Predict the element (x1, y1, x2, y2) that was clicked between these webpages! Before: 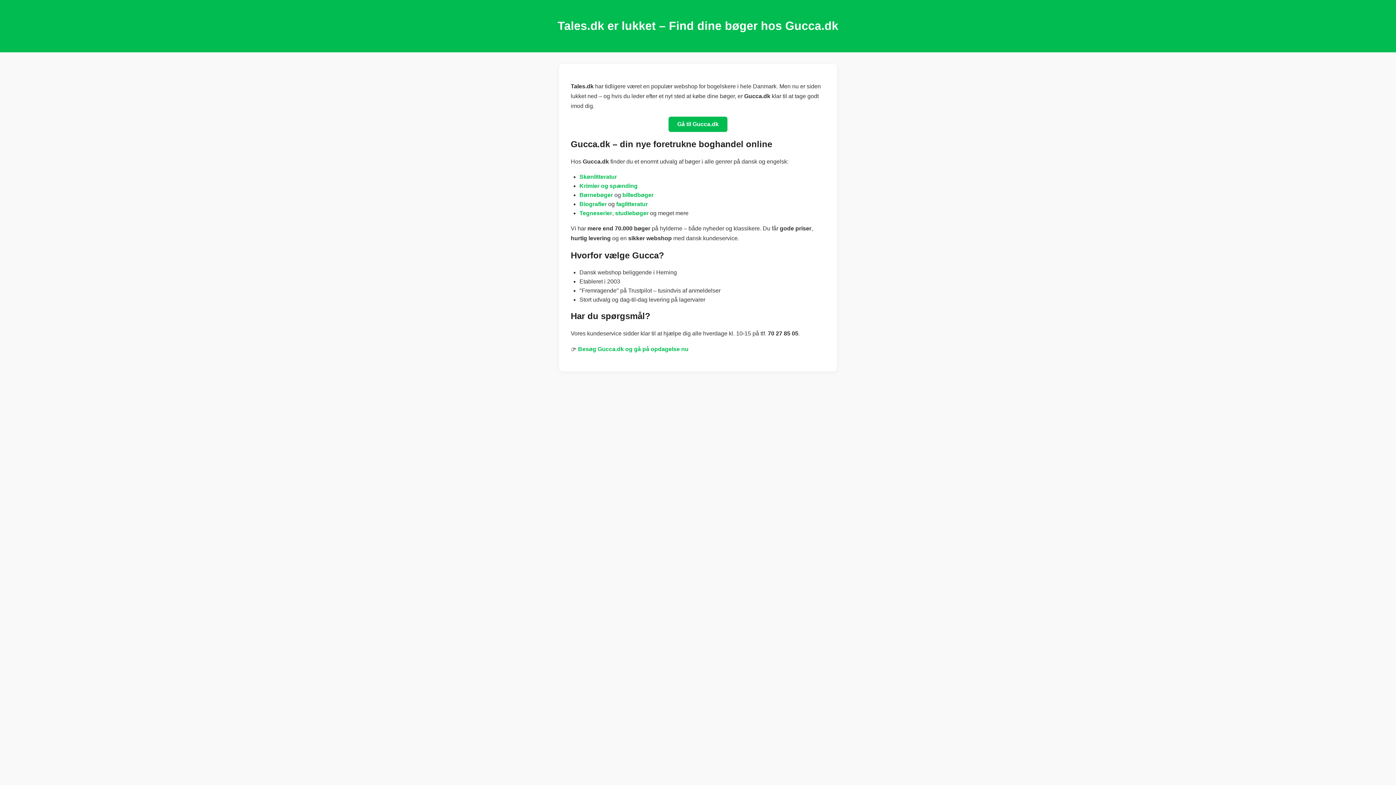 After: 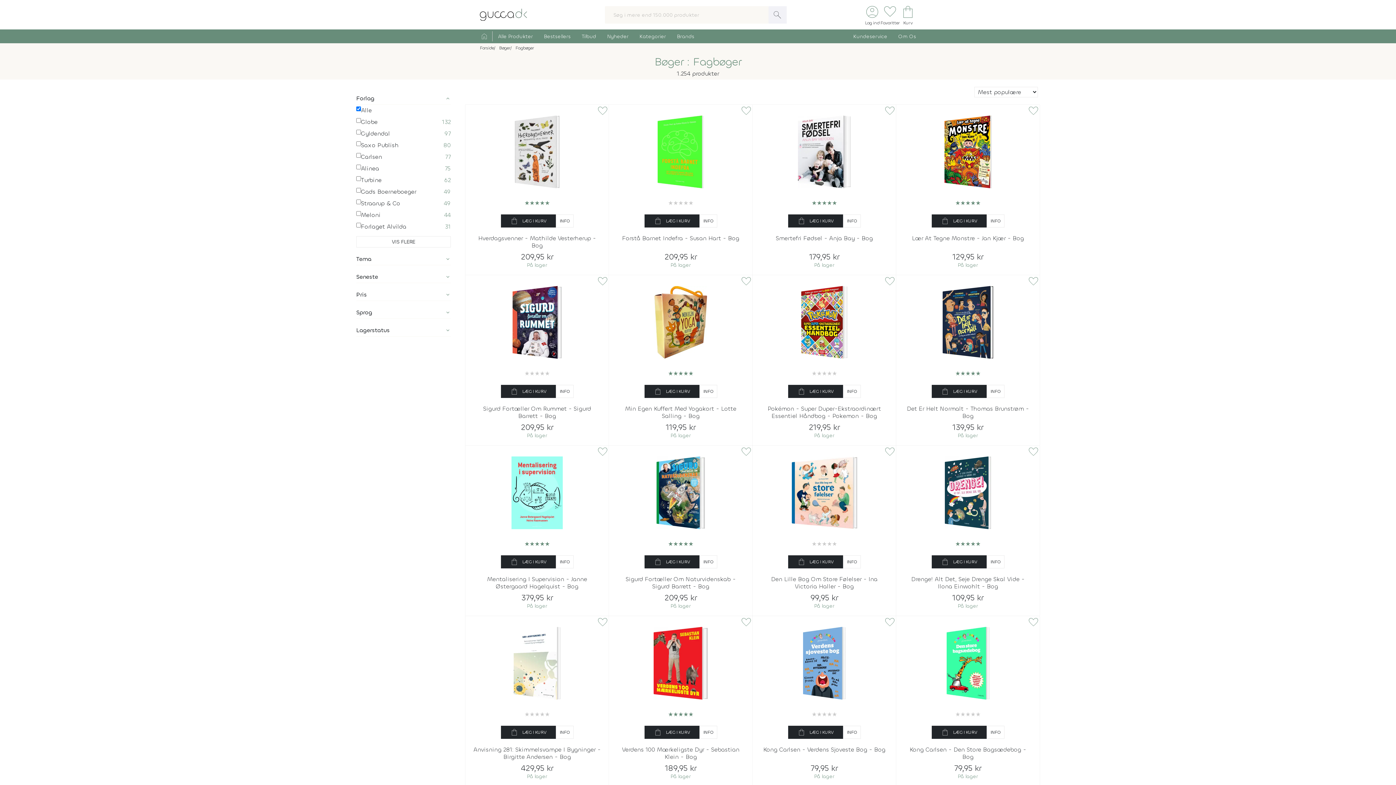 Action: bbox: (616, 200, 648, 207) label: faglitteratur